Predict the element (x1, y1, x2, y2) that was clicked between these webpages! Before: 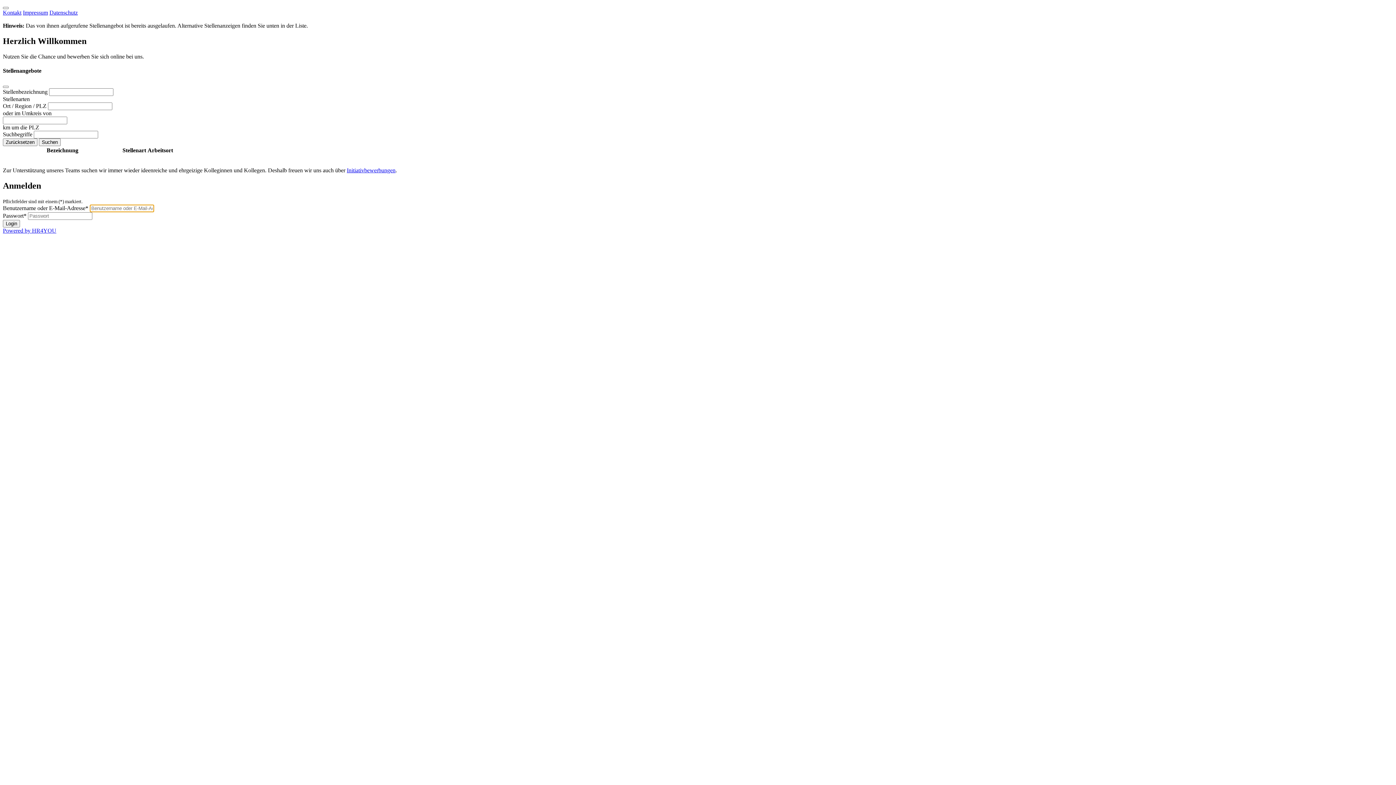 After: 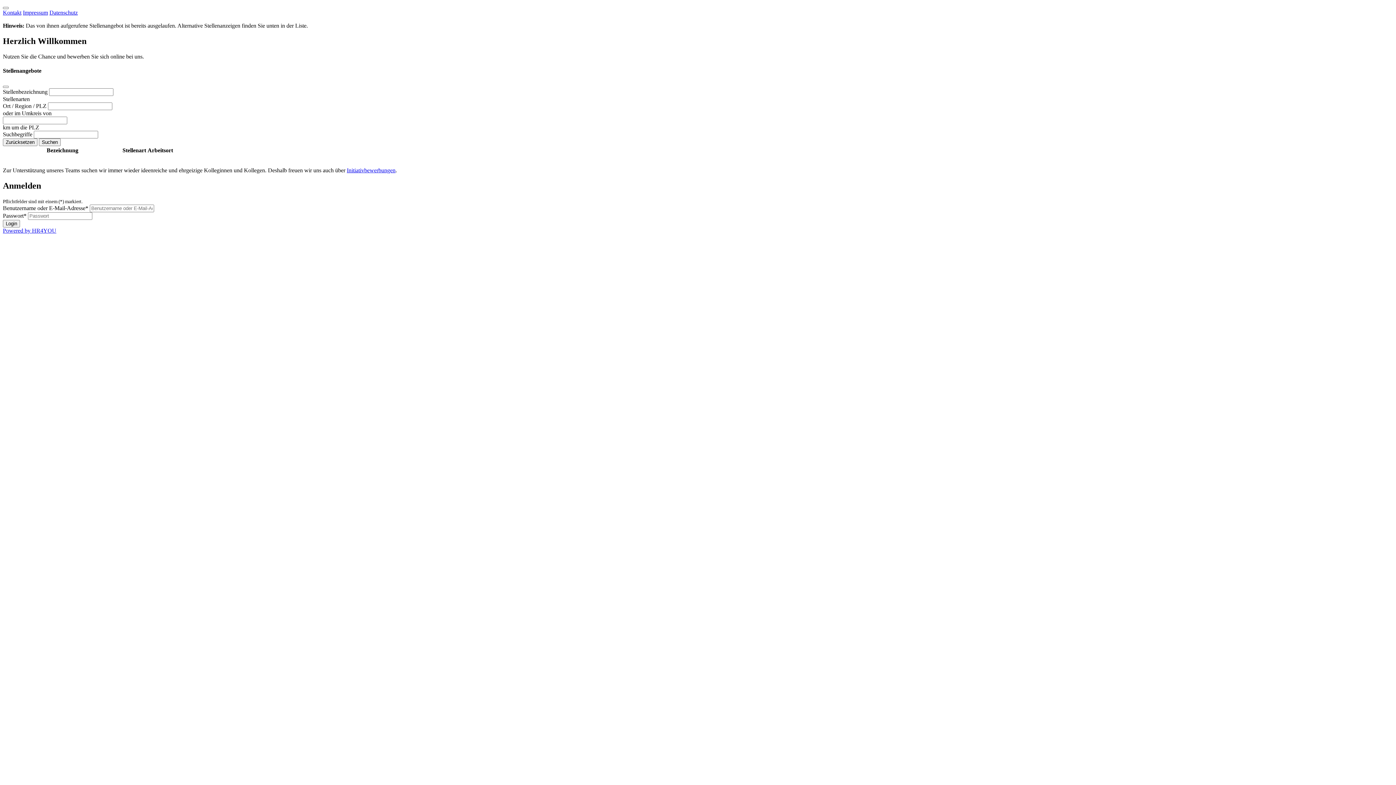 Action: label: Bezeichnung bbox: (46, 147, 78, 153)